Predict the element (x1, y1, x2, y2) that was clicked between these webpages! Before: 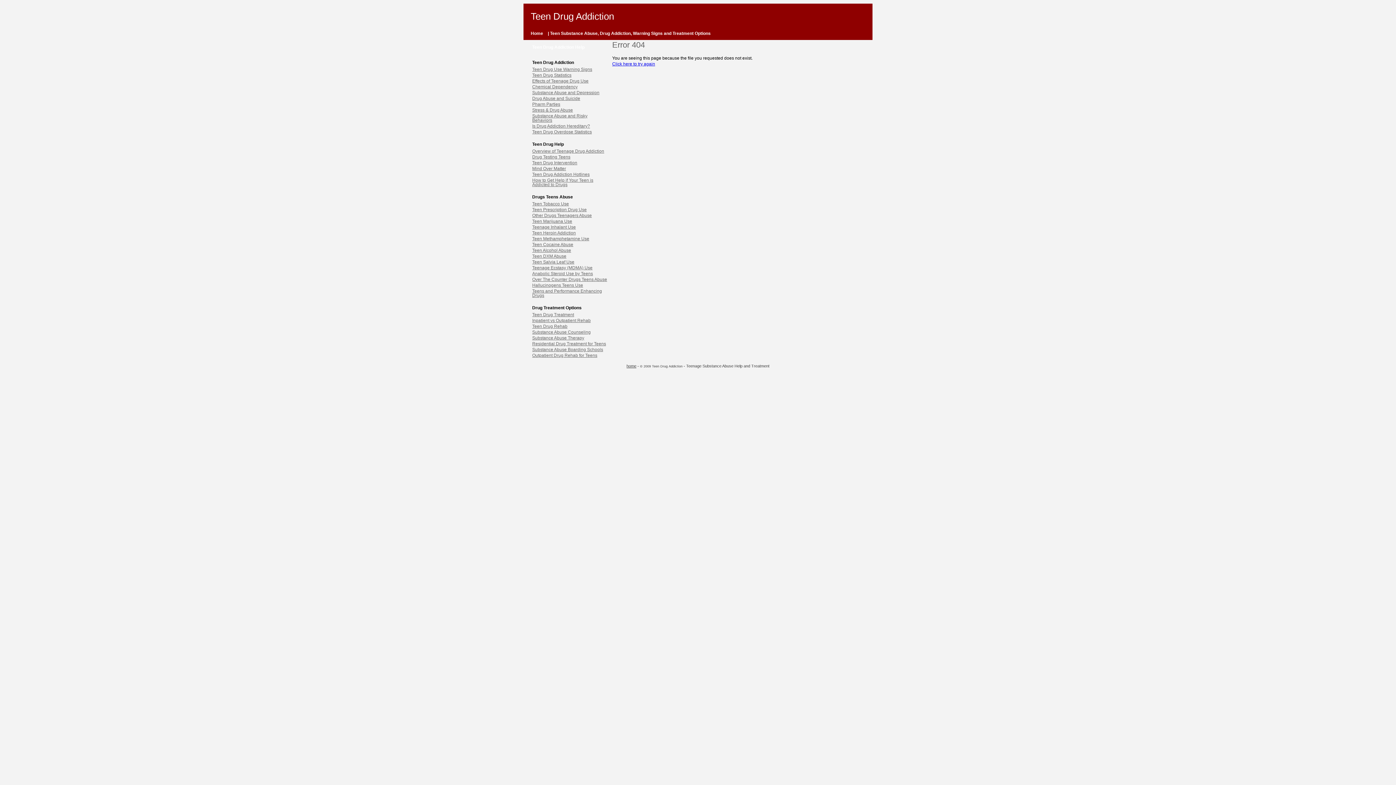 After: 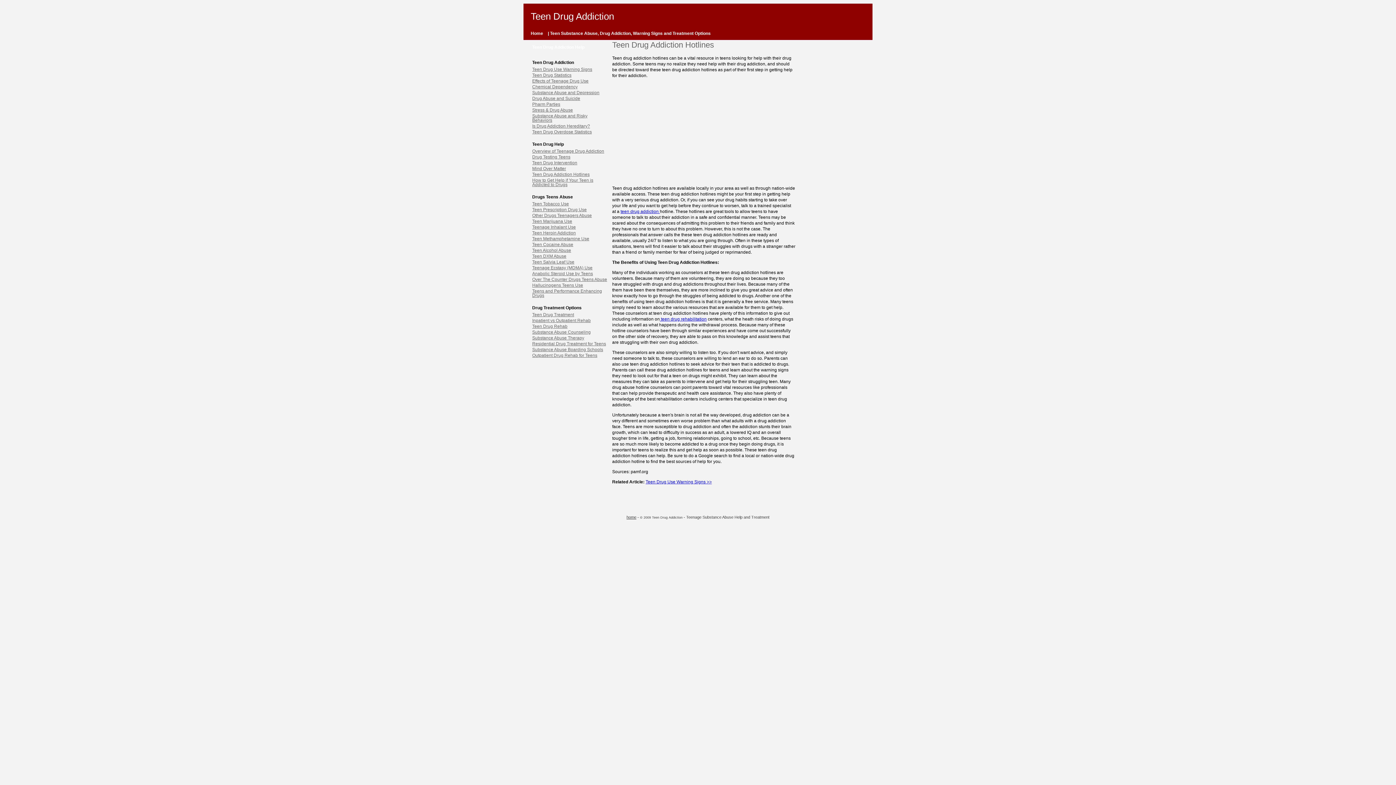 Action: label: Teen Drug Addiction Hotlines bbox: (528, 172, 607, 176)